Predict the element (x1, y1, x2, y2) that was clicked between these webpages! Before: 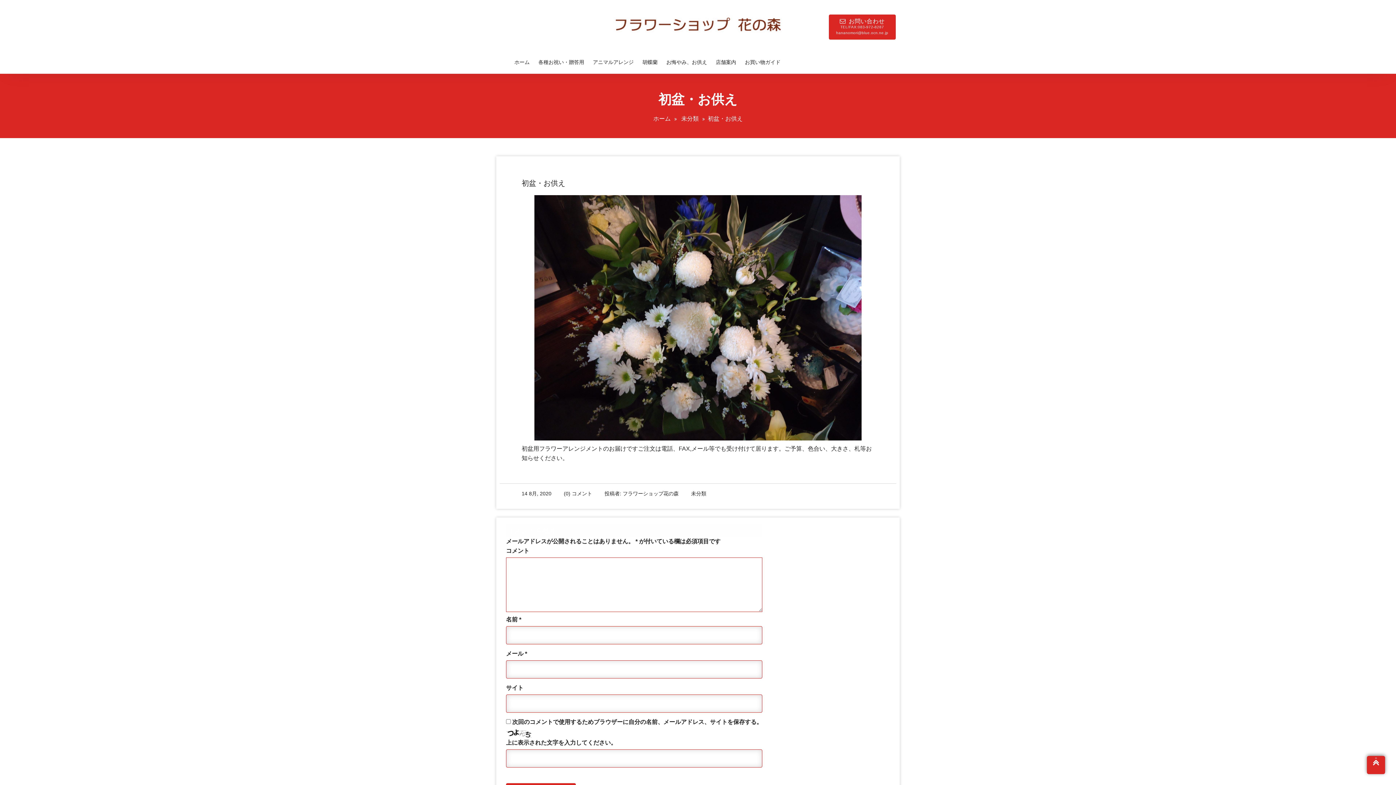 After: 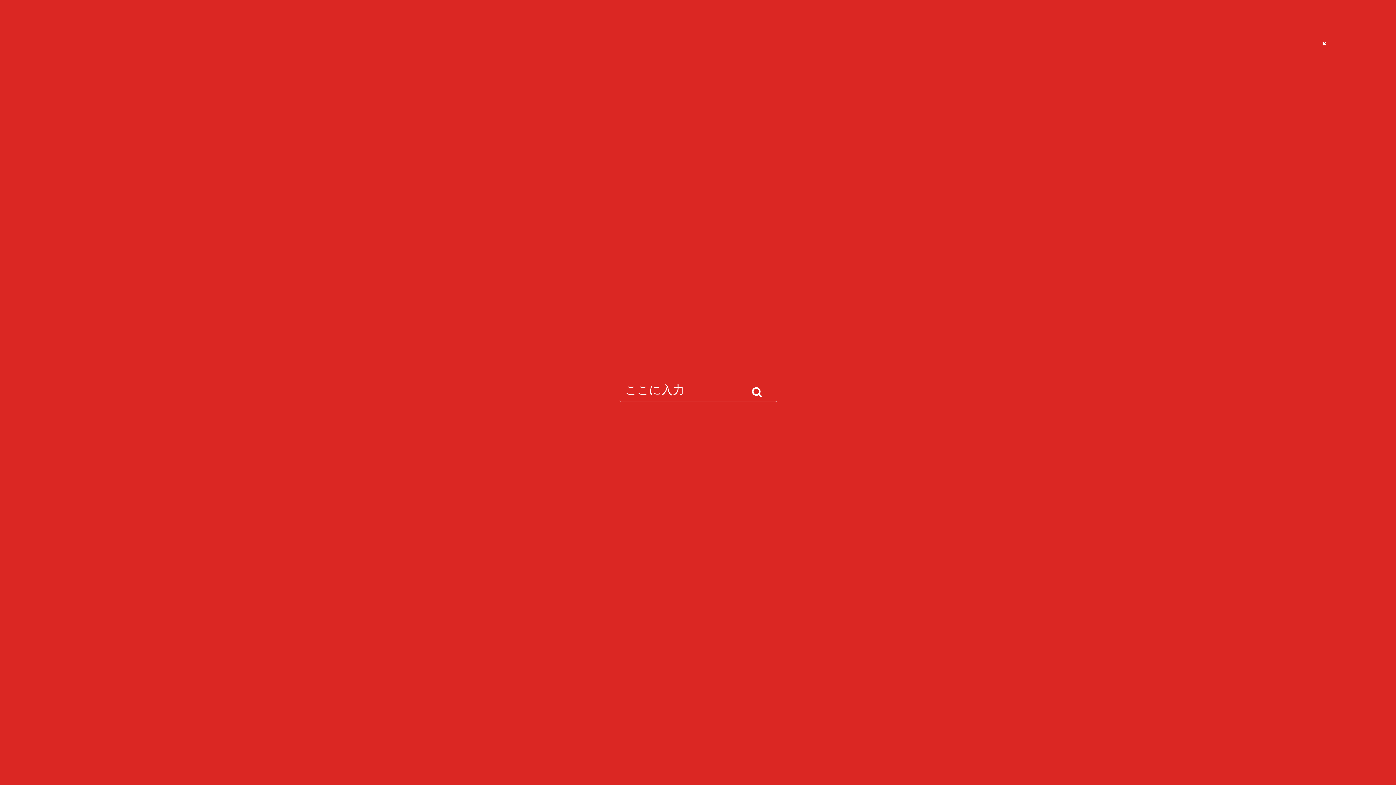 Action: bbox: (821, 17, 829, 33)